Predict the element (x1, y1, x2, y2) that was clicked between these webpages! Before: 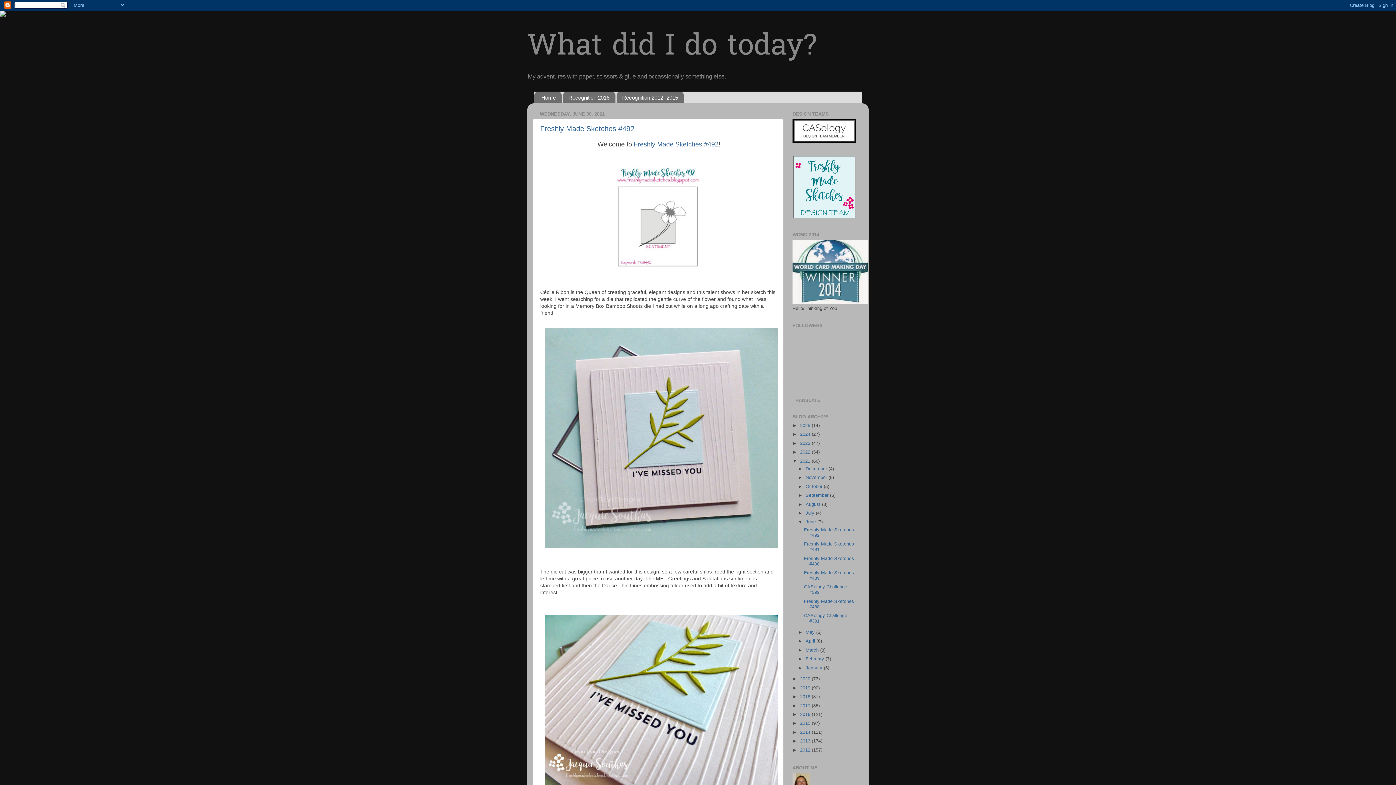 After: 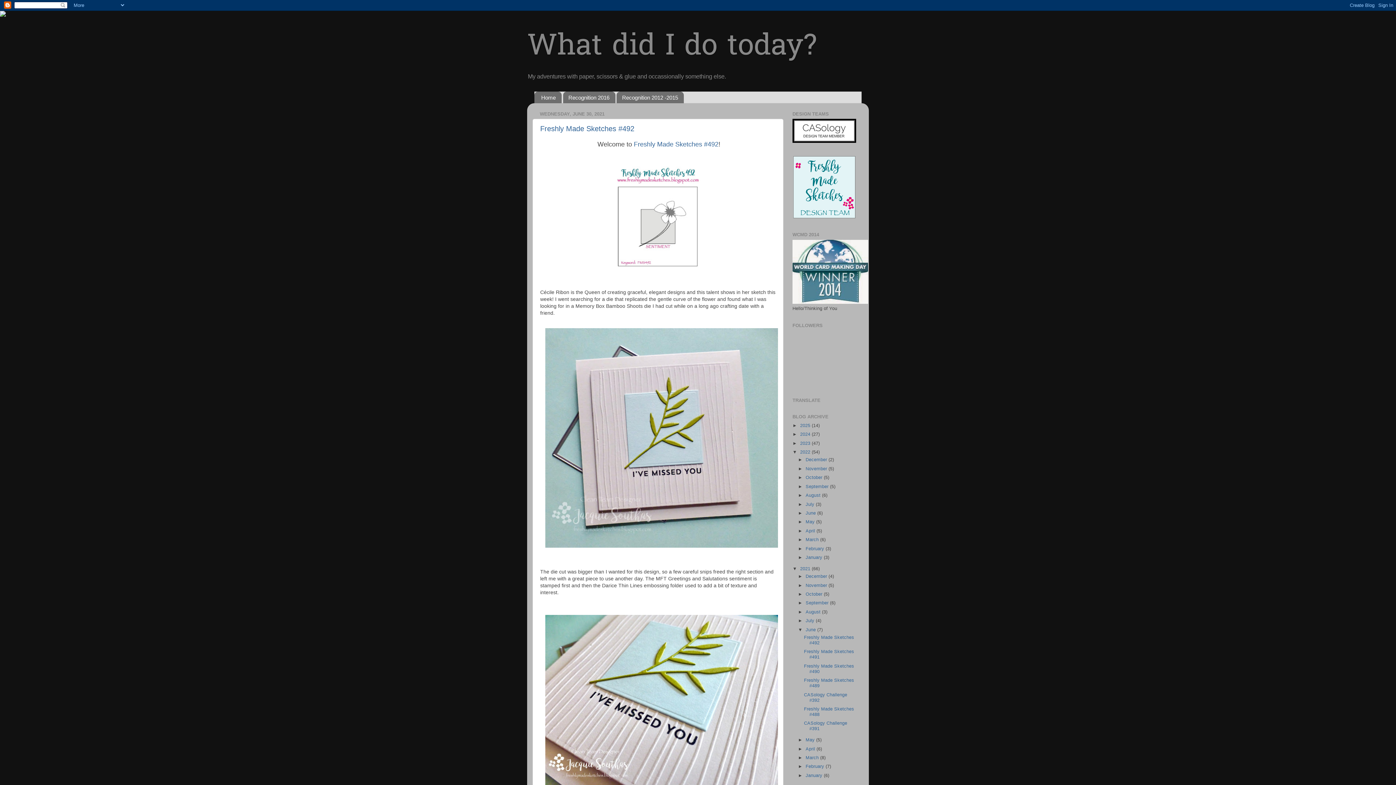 Action: label: ►   bbox: (792, 449, 800, 454)